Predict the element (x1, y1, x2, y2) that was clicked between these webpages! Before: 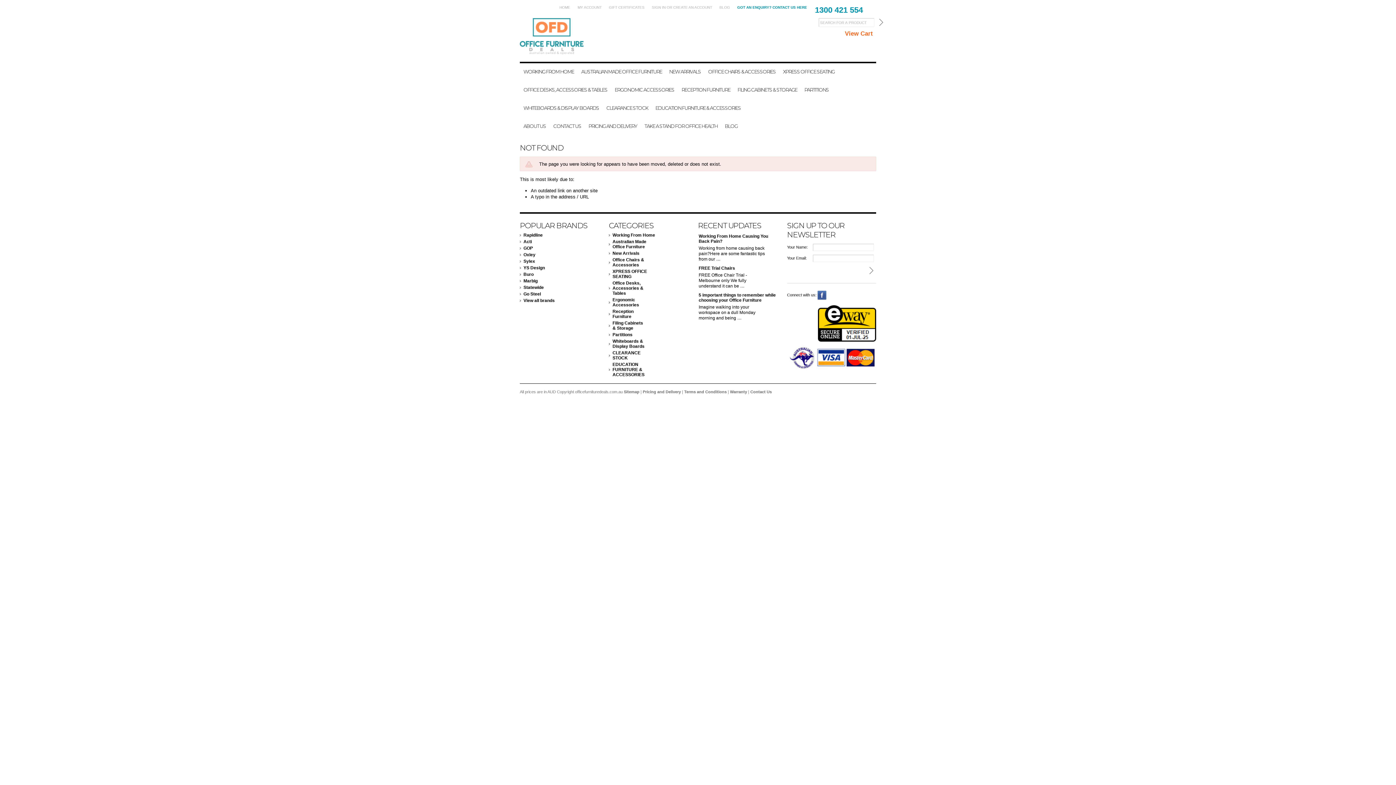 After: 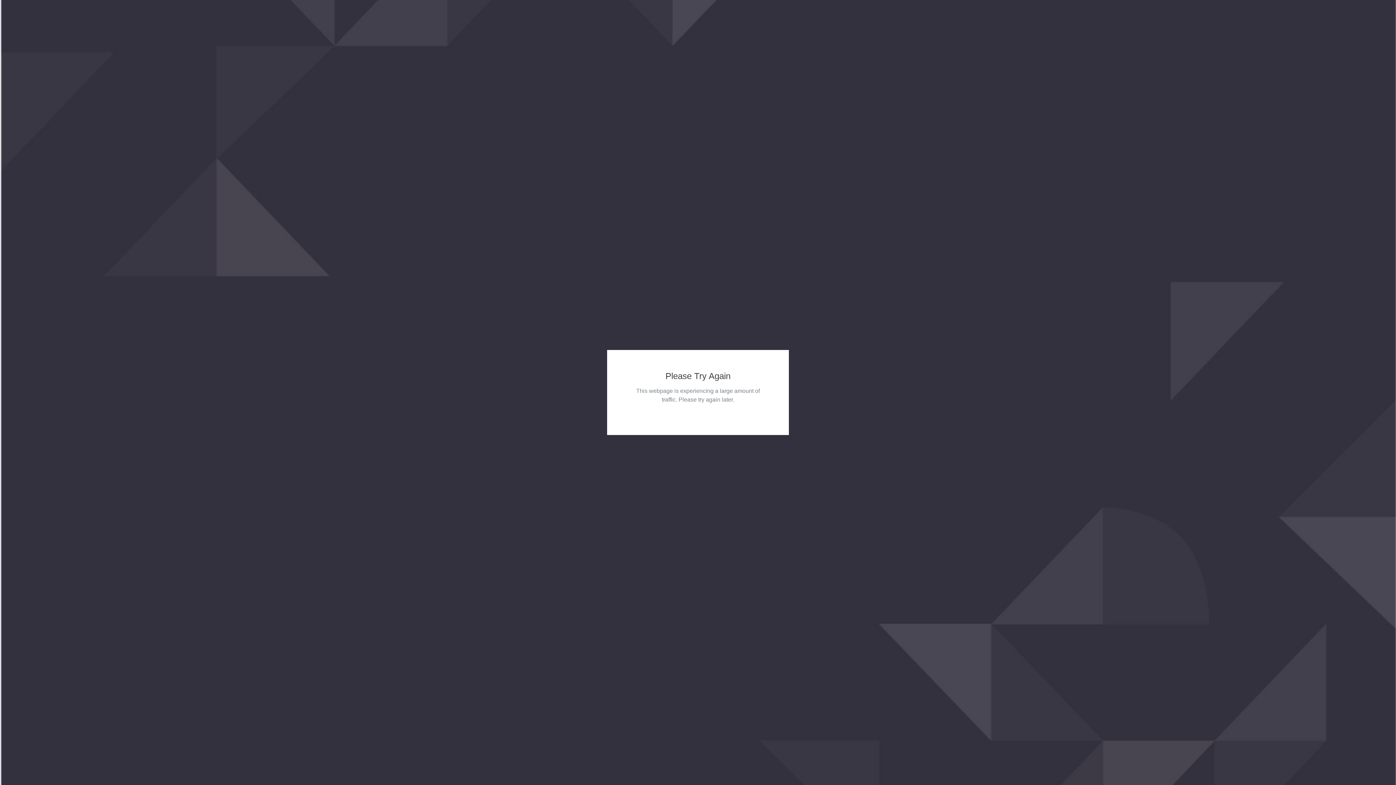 Action: bbox: (612, 320, 656, 330) label: Filing Cabinets & Storage